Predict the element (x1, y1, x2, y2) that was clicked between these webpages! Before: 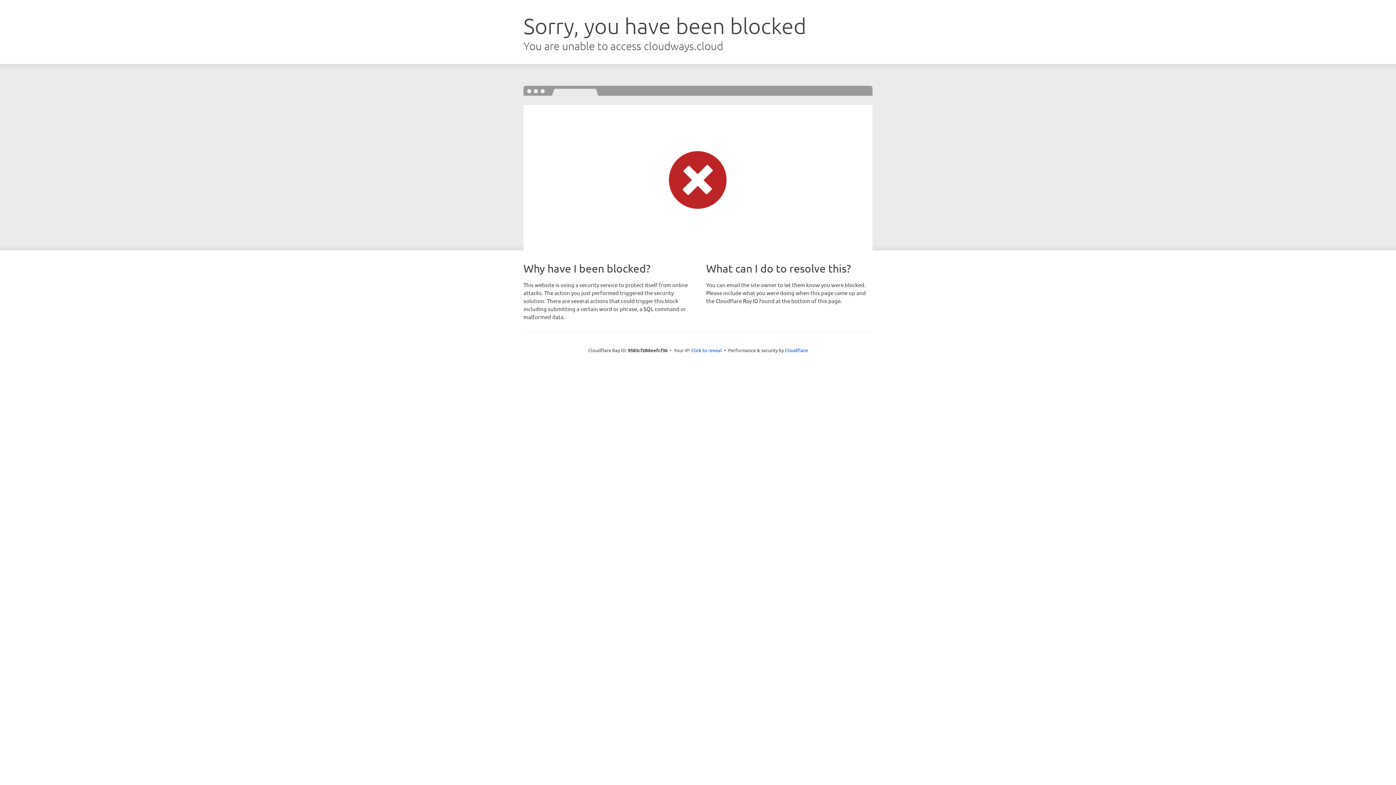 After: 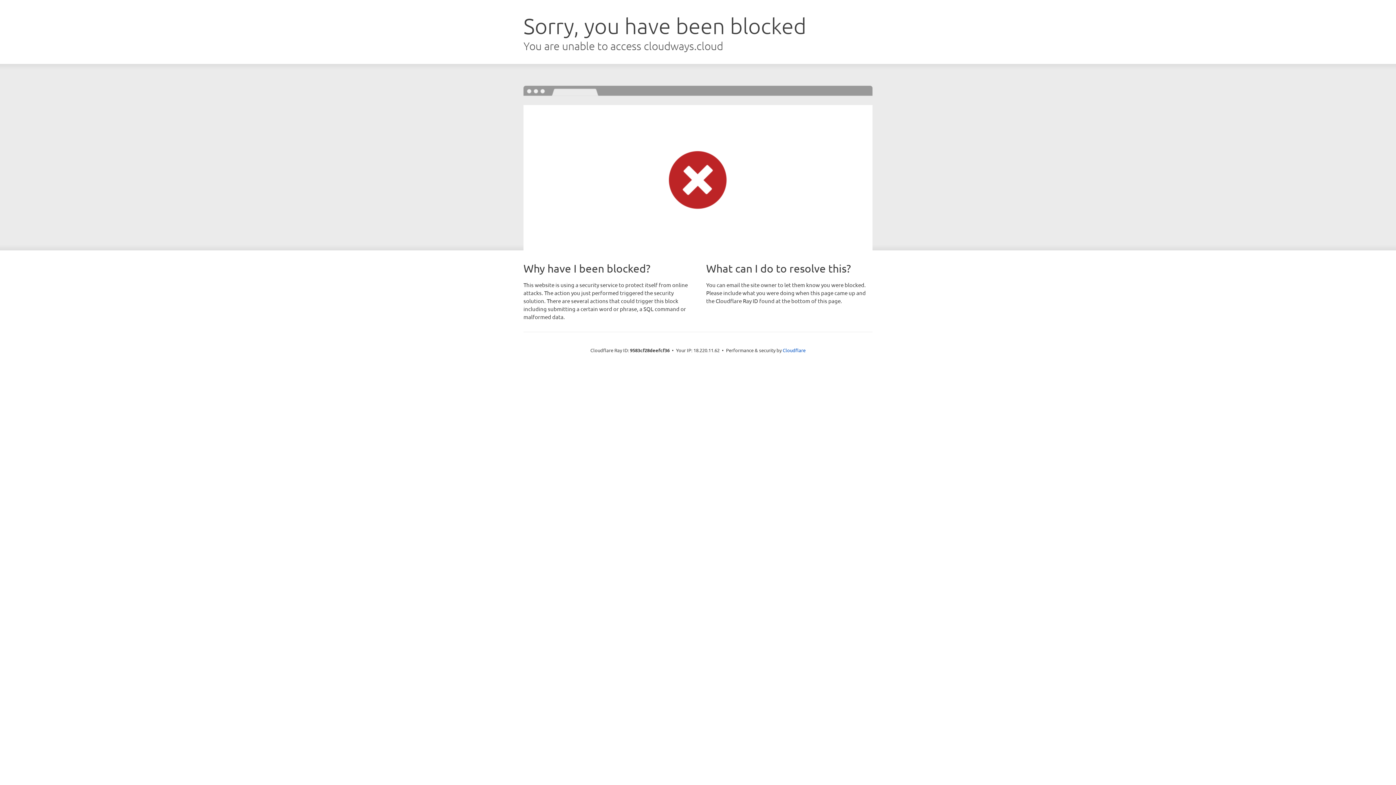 Action: label: Click to reveal bbox: (691, 346, 722, 353)